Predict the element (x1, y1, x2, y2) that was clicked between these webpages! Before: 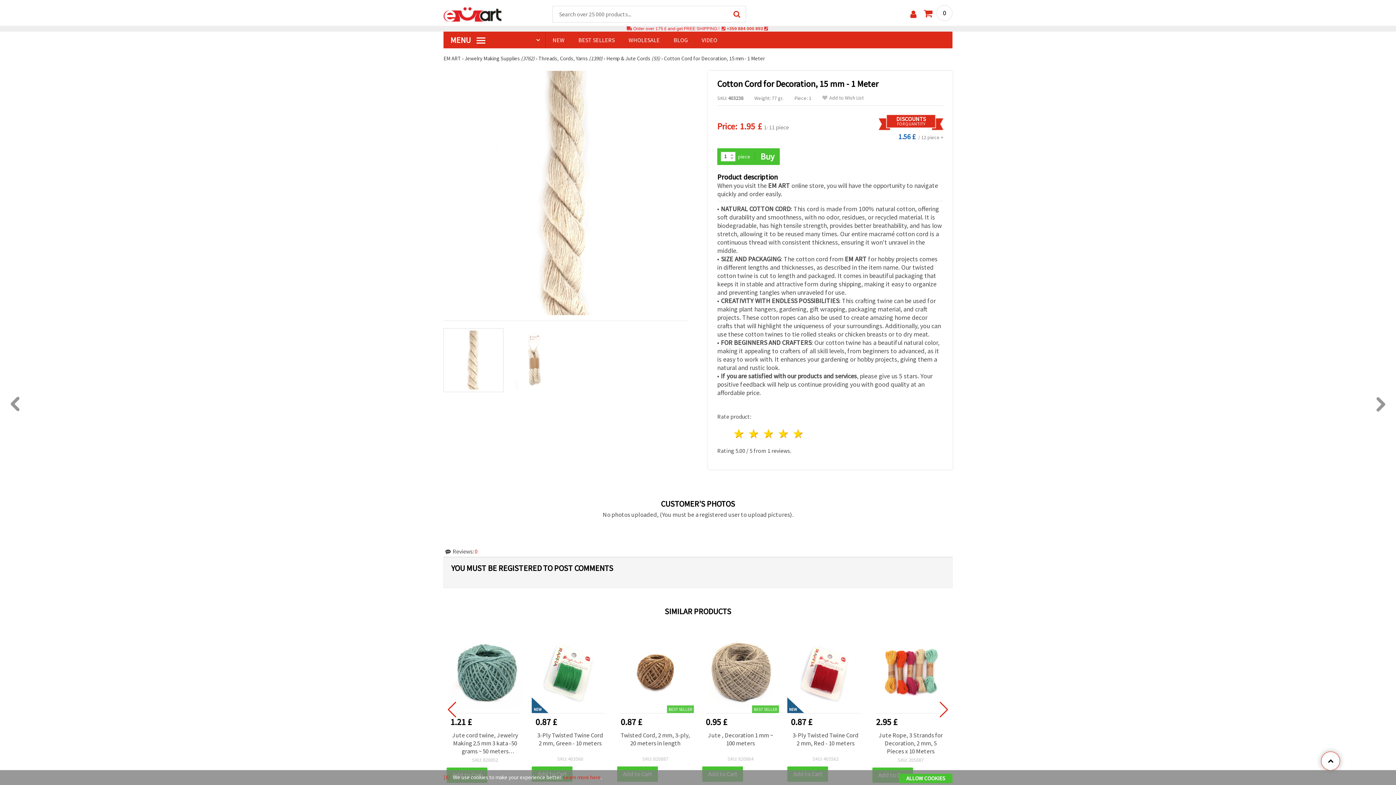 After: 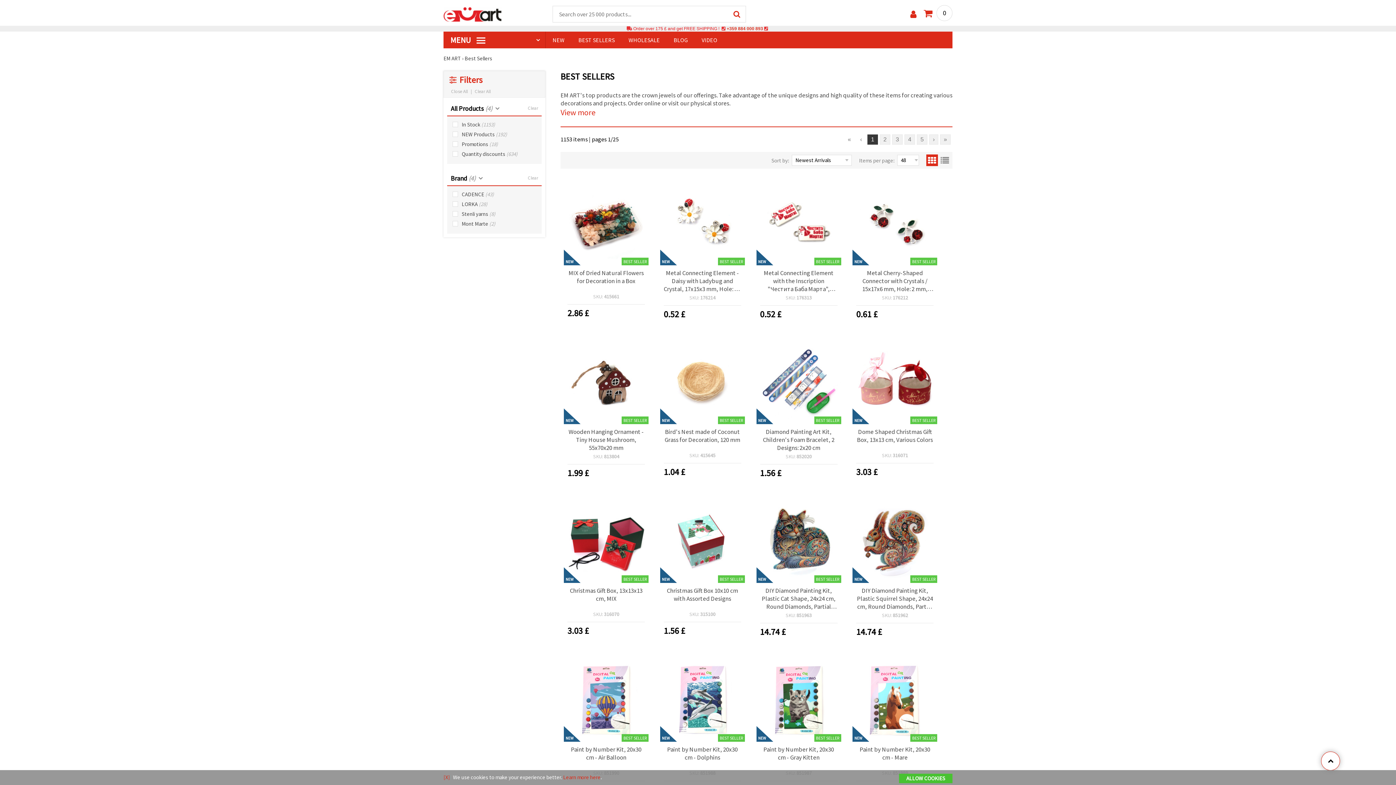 Action: label: BEST SELLERS bbox: (571, 31, 621, 48)